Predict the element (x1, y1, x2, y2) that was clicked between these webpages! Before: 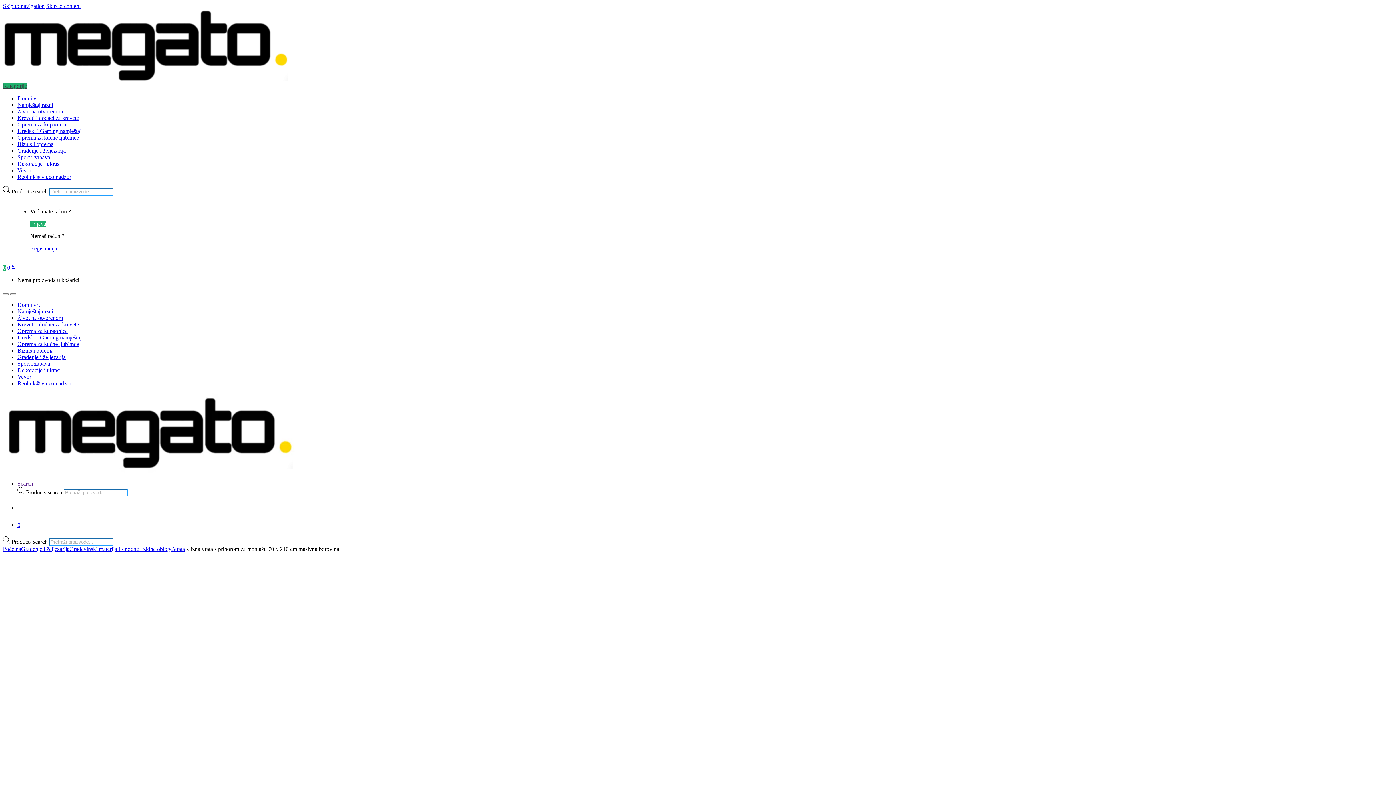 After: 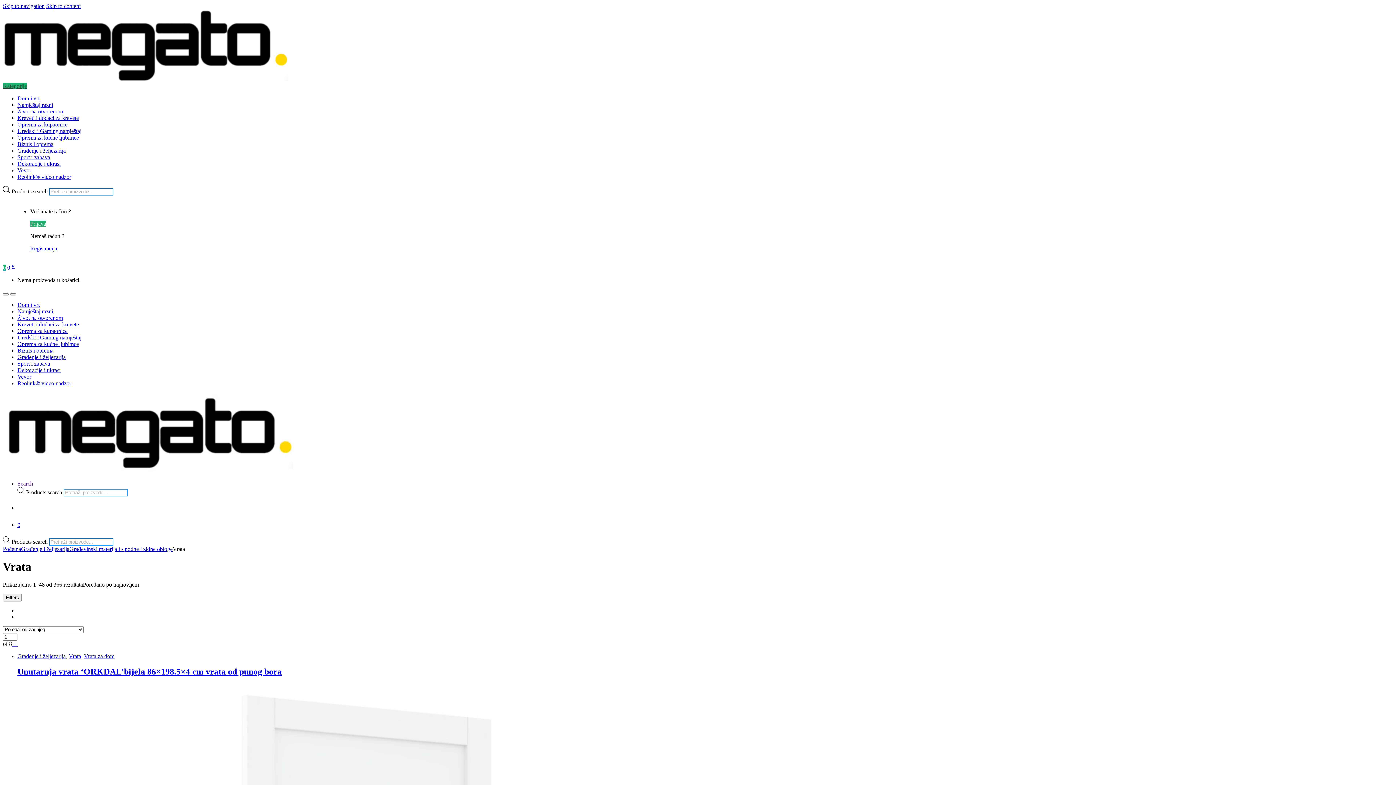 Action: bbox: (172, 546, 185, 552) label: Vrata